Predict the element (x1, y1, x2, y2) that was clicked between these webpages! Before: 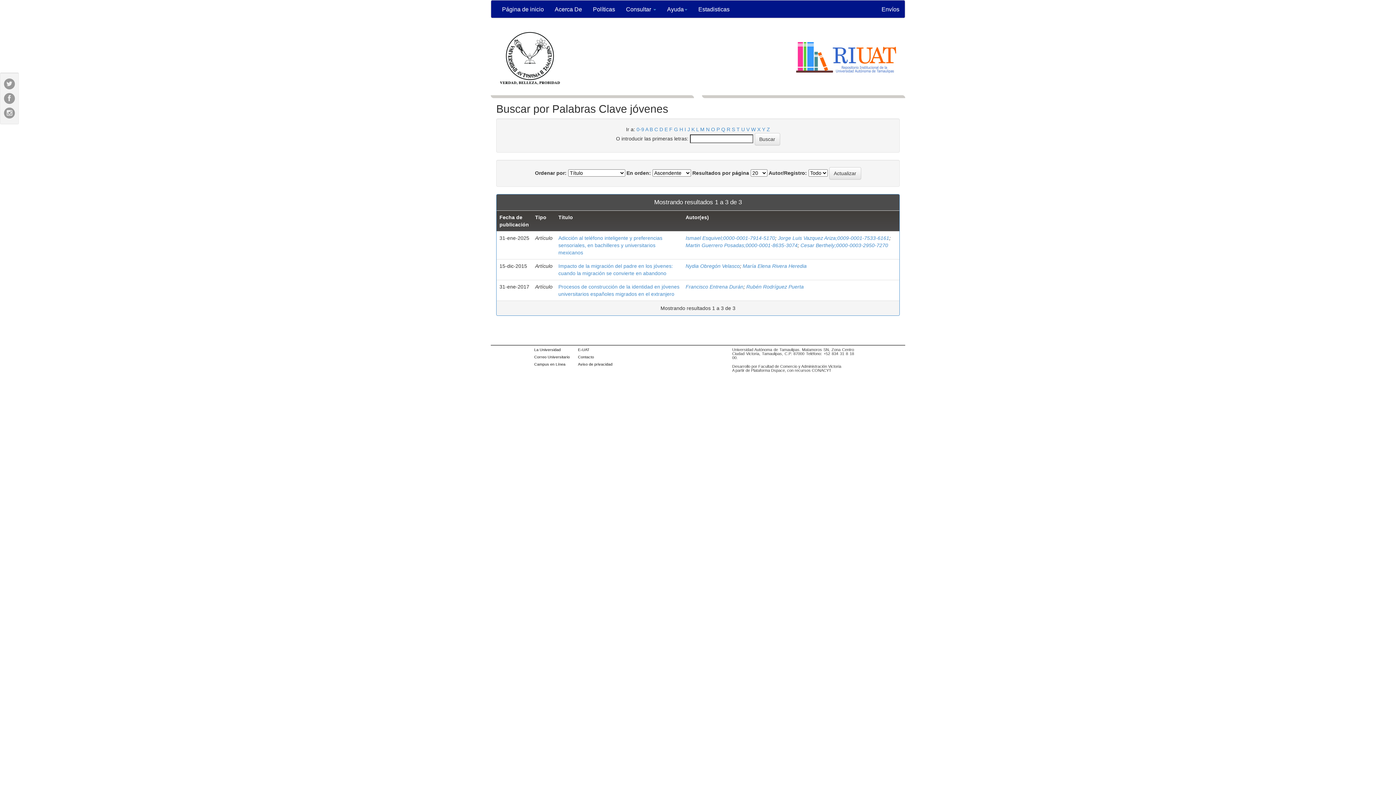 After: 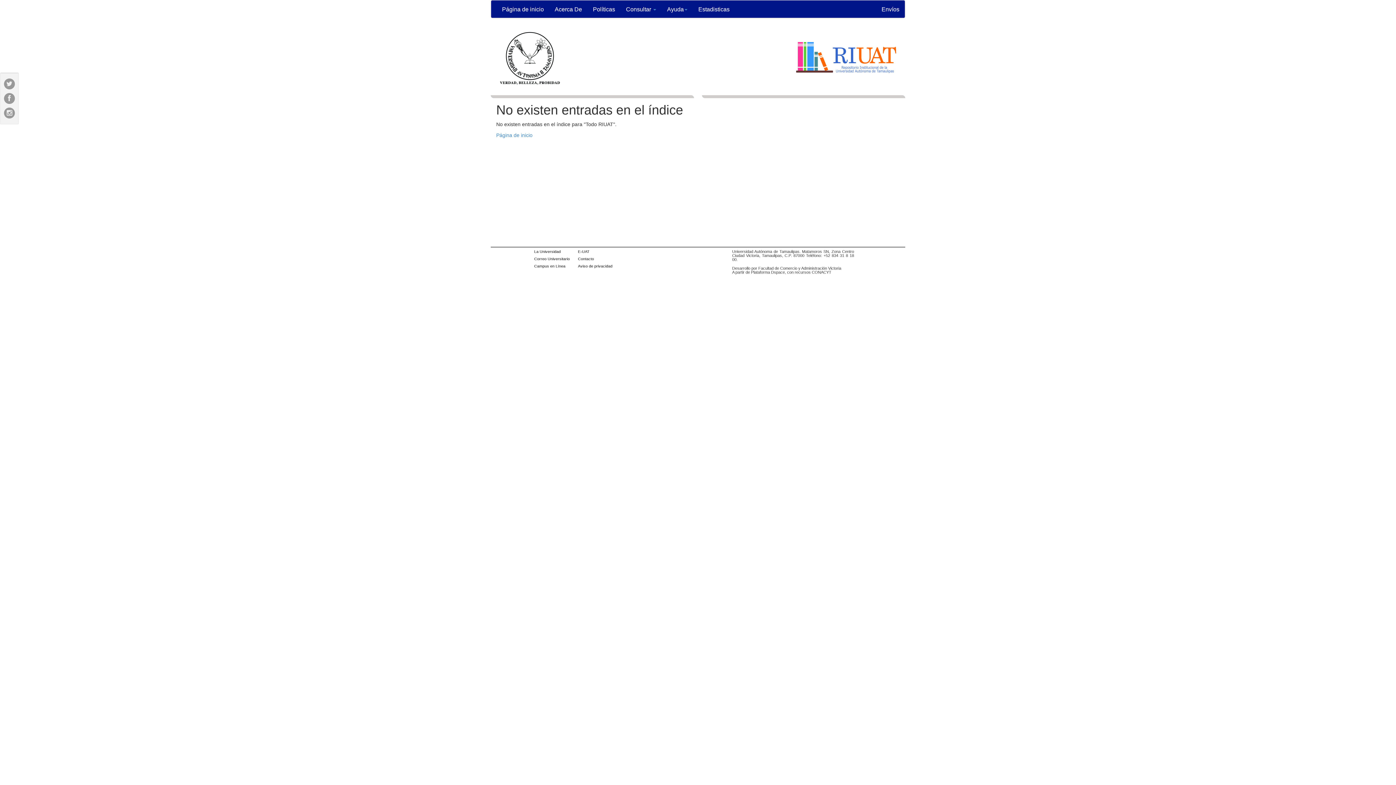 Action: bbox: (746, 126, 749, 132) label: V